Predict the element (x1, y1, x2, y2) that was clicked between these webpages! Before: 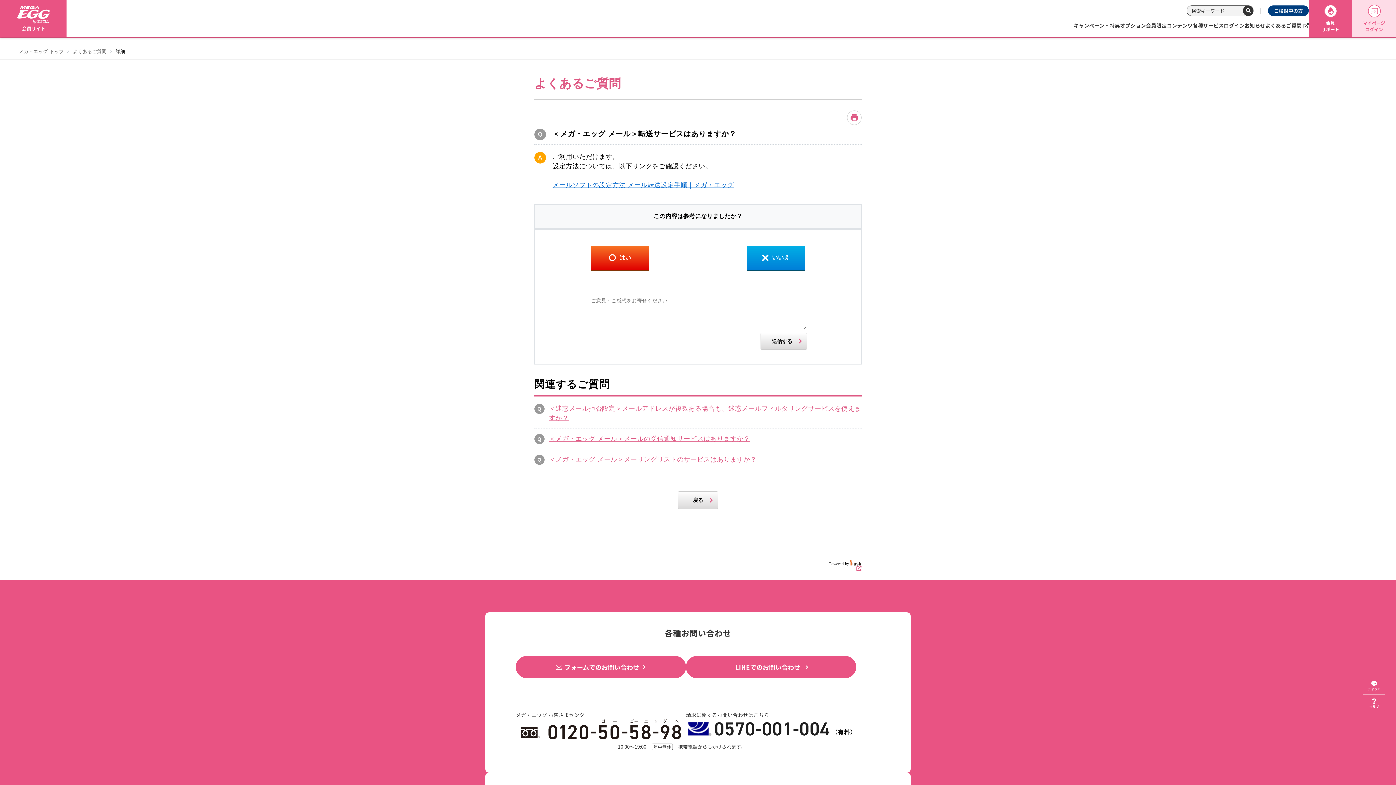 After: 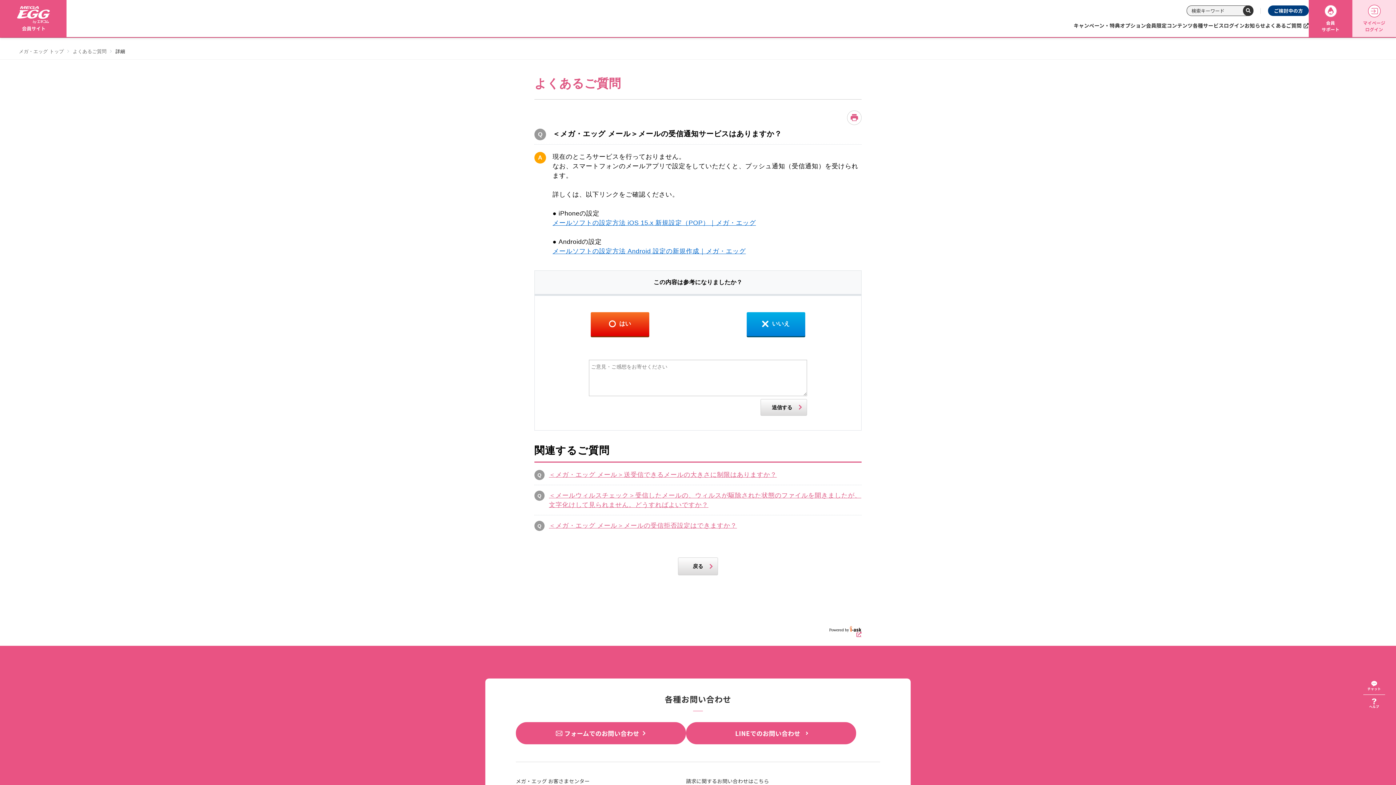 Action: bbox: (549, 434, 861, 443) label: ＜メガ・エッグ メール＞メールの受信通知サービスはありますか？